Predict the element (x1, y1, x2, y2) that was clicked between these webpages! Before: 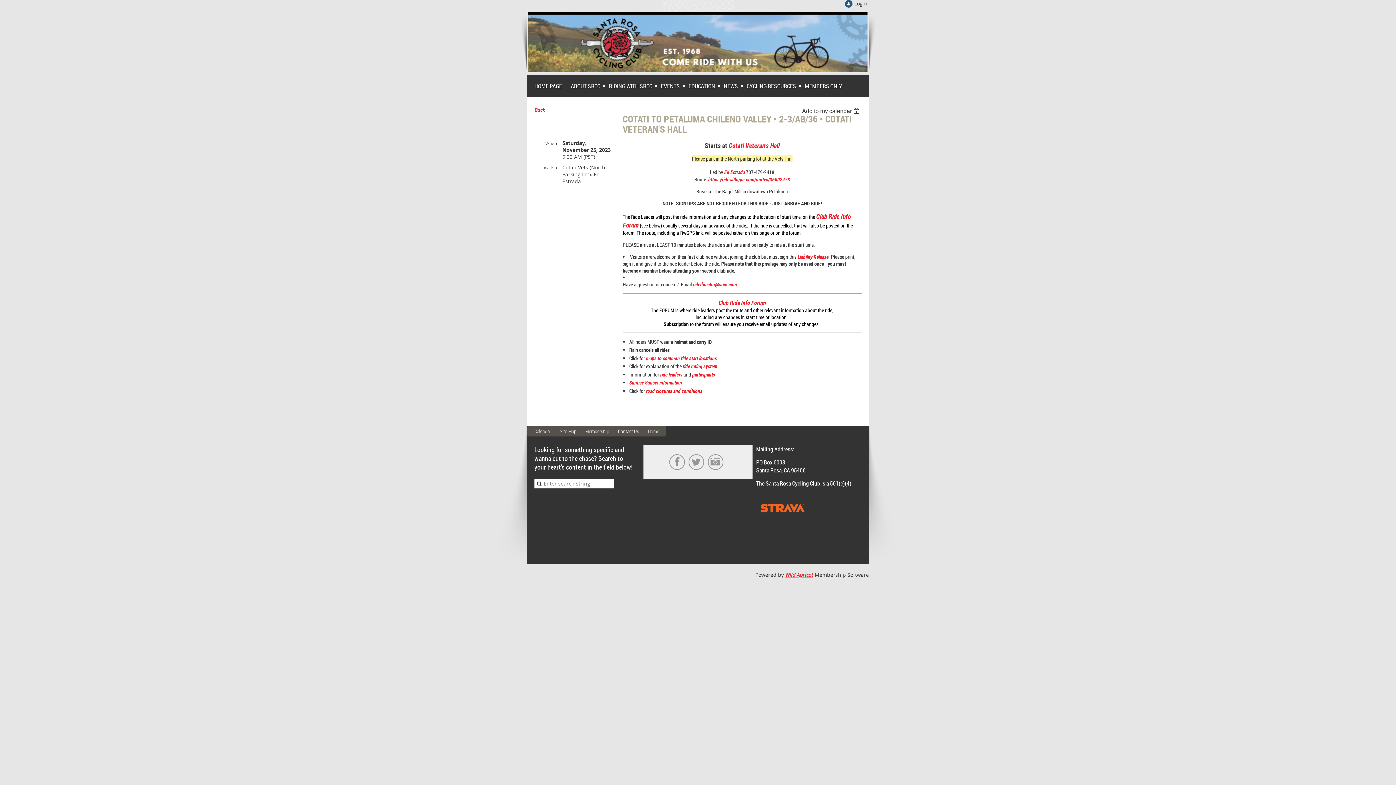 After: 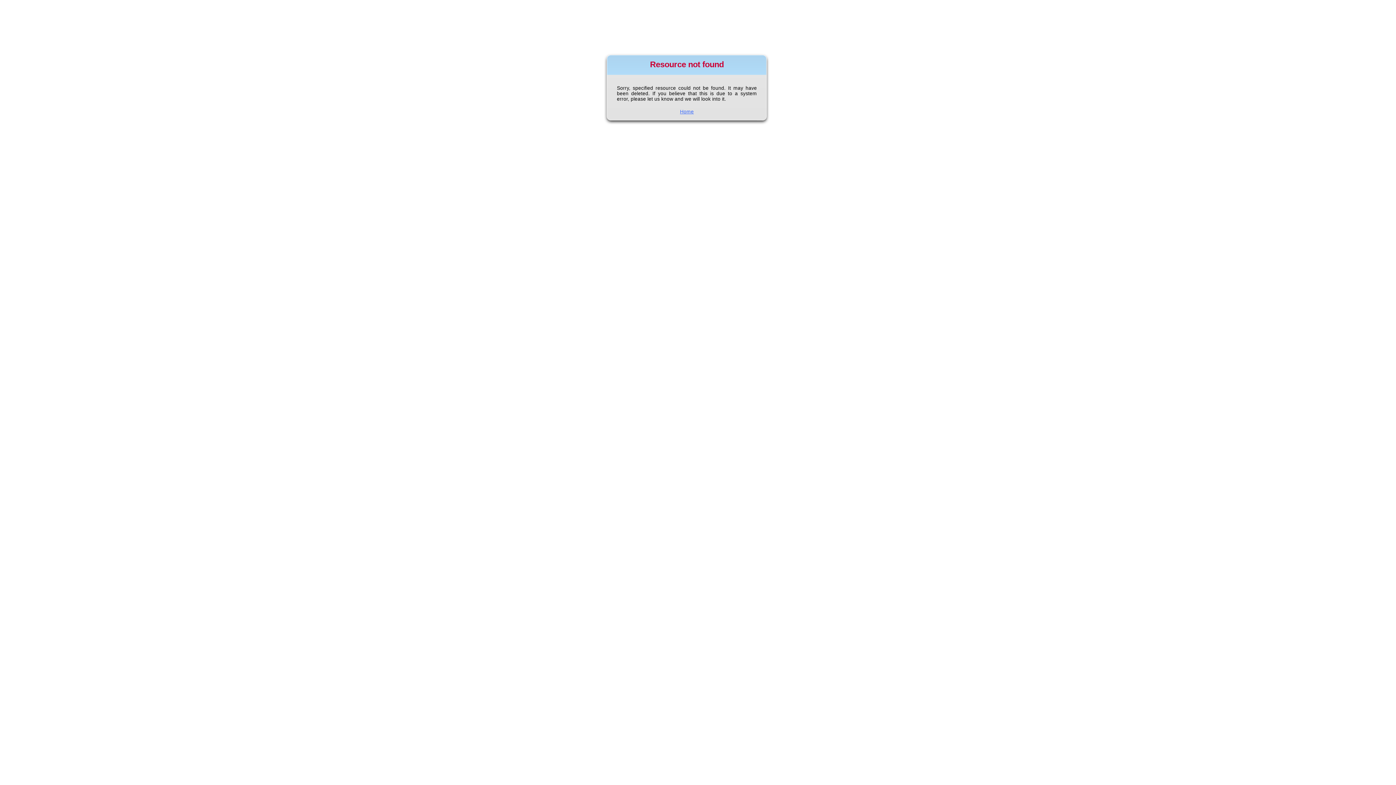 Action: label: Sunrise Sunset information bbox: (629, 379, 682, 386)